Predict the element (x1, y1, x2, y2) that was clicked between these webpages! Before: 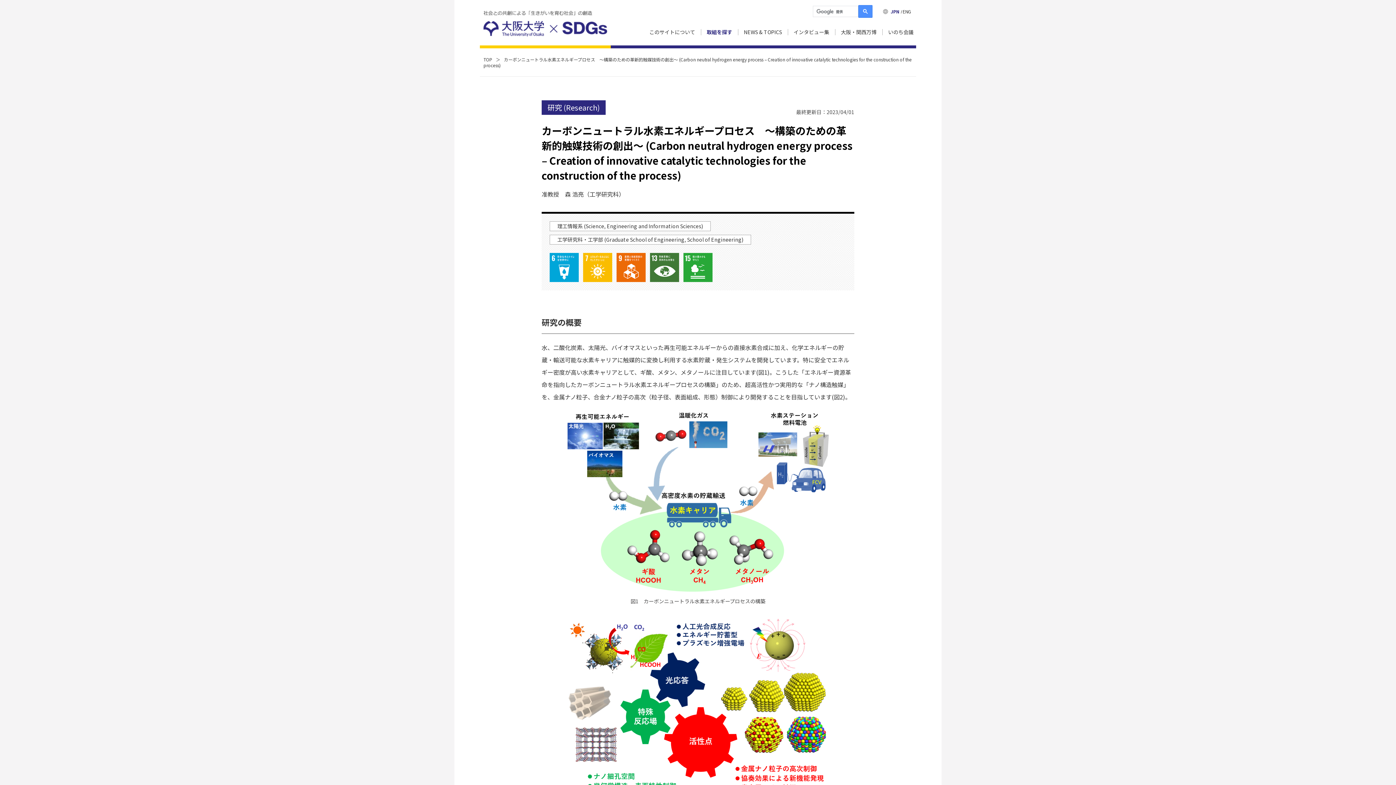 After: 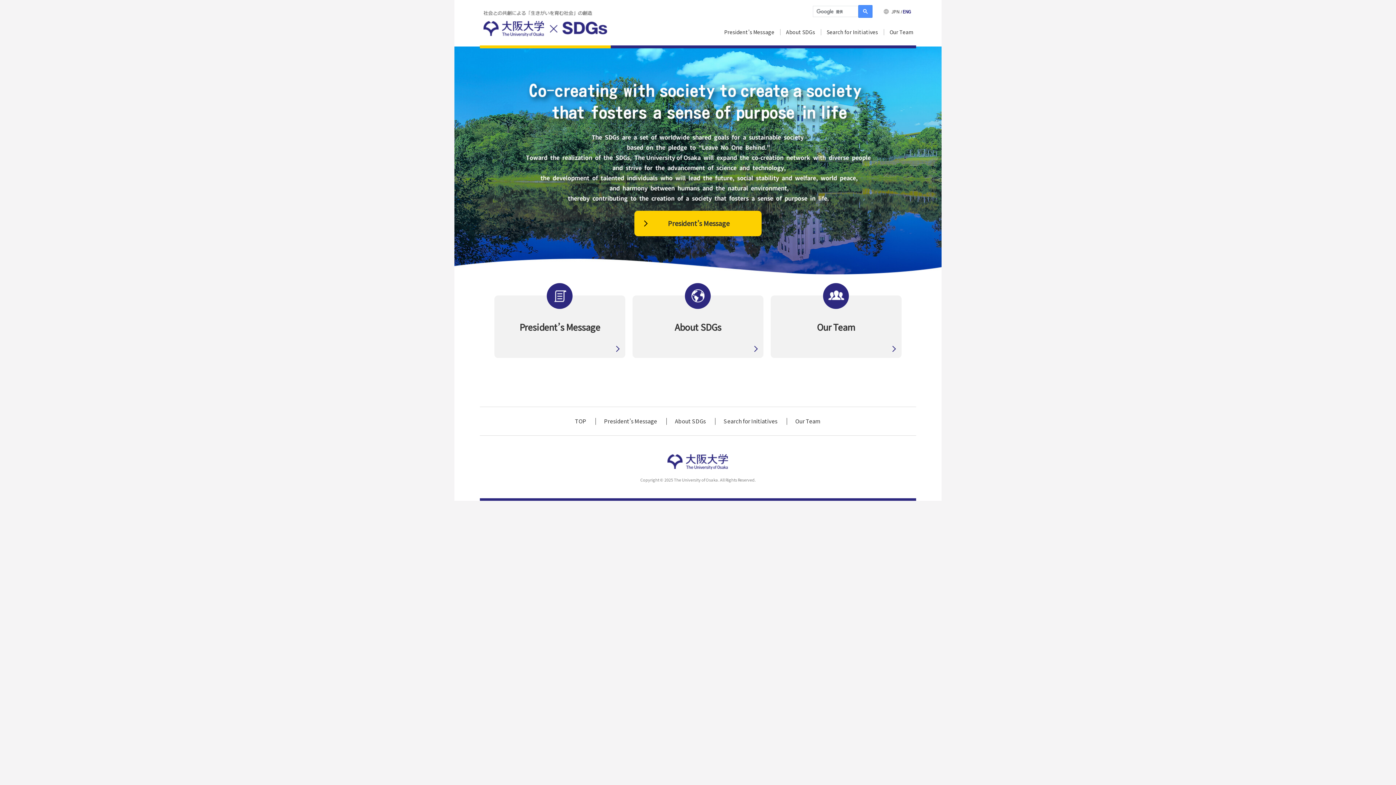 Action: bbox: (902, 8, 912, 14) label: ENG